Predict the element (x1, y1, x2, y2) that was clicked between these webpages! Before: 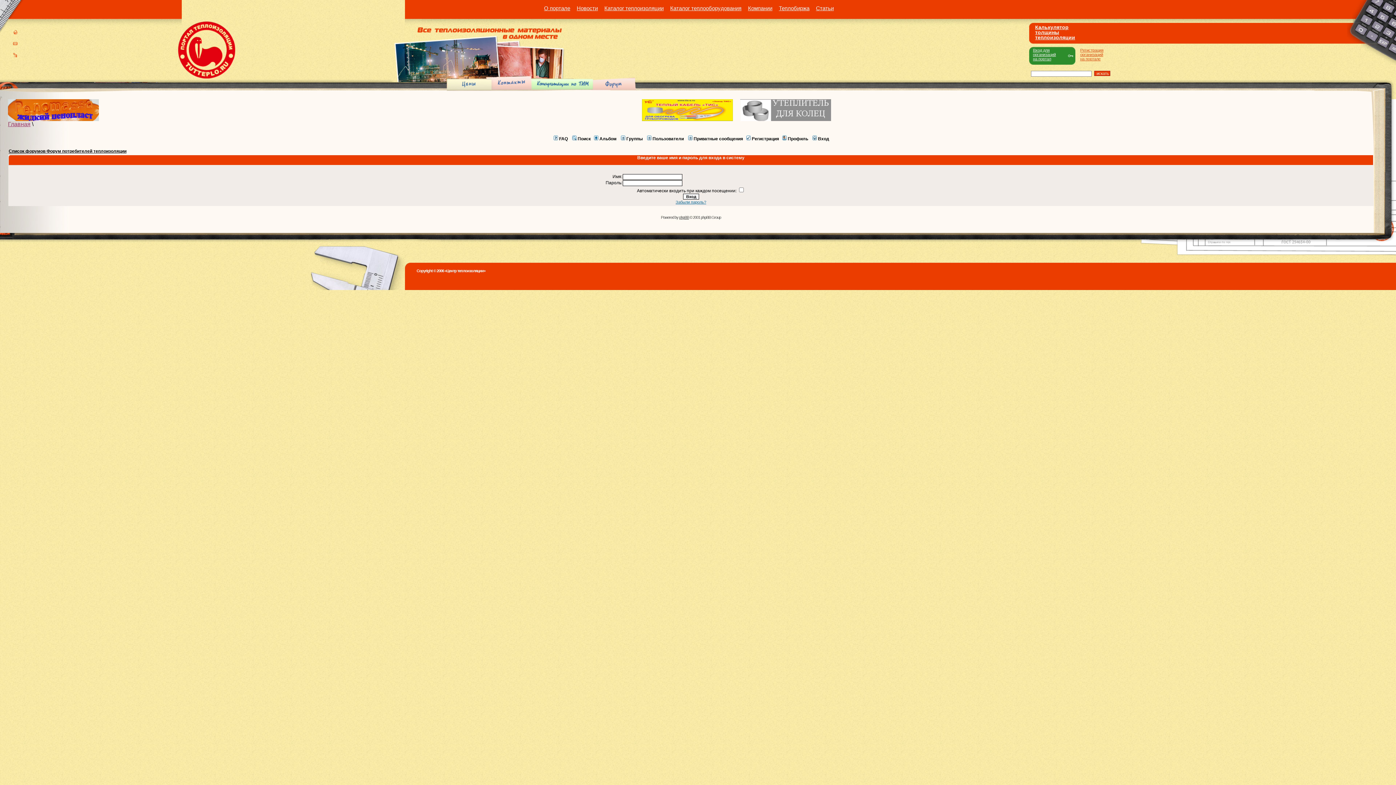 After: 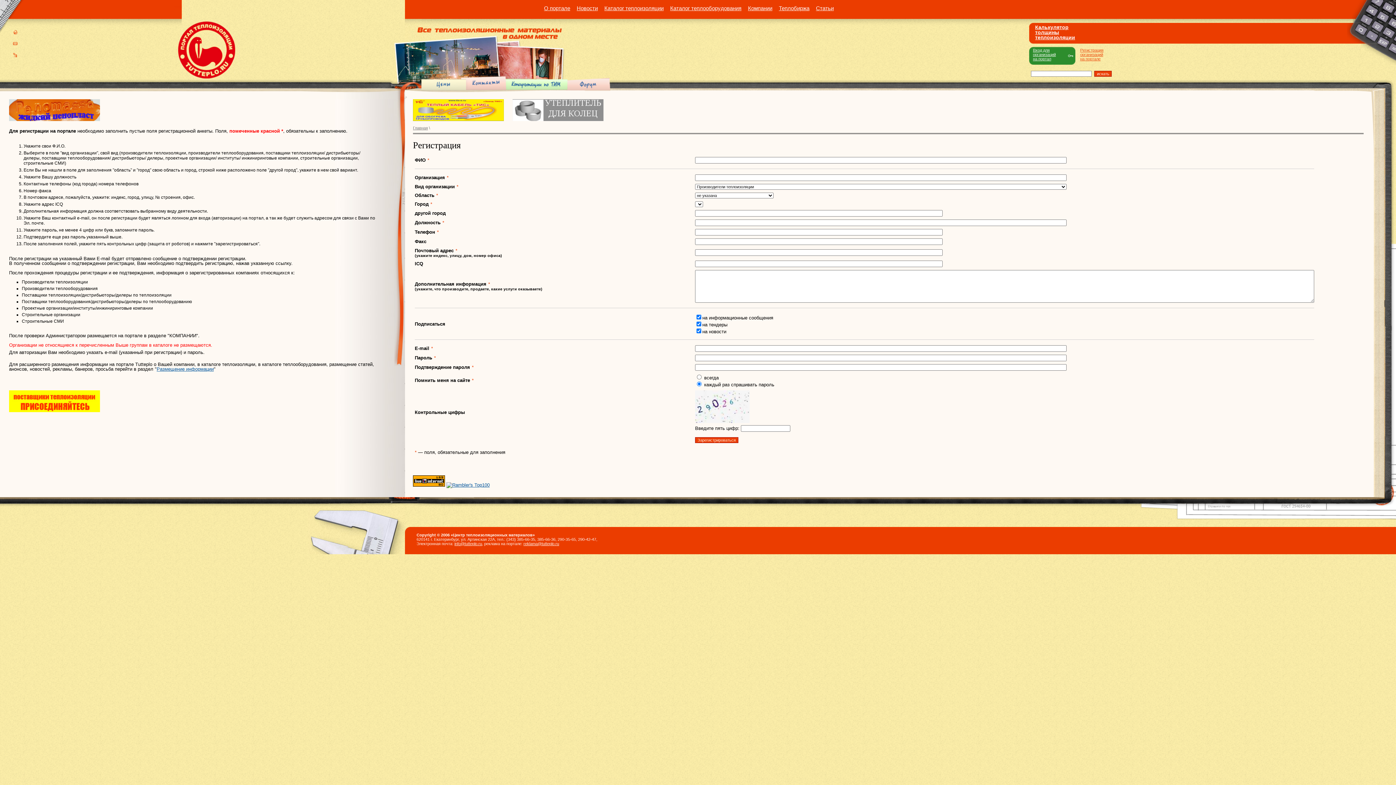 Action: label: Регистрация
организаций
на портале bbox: (1080, 48, 1103, 61)